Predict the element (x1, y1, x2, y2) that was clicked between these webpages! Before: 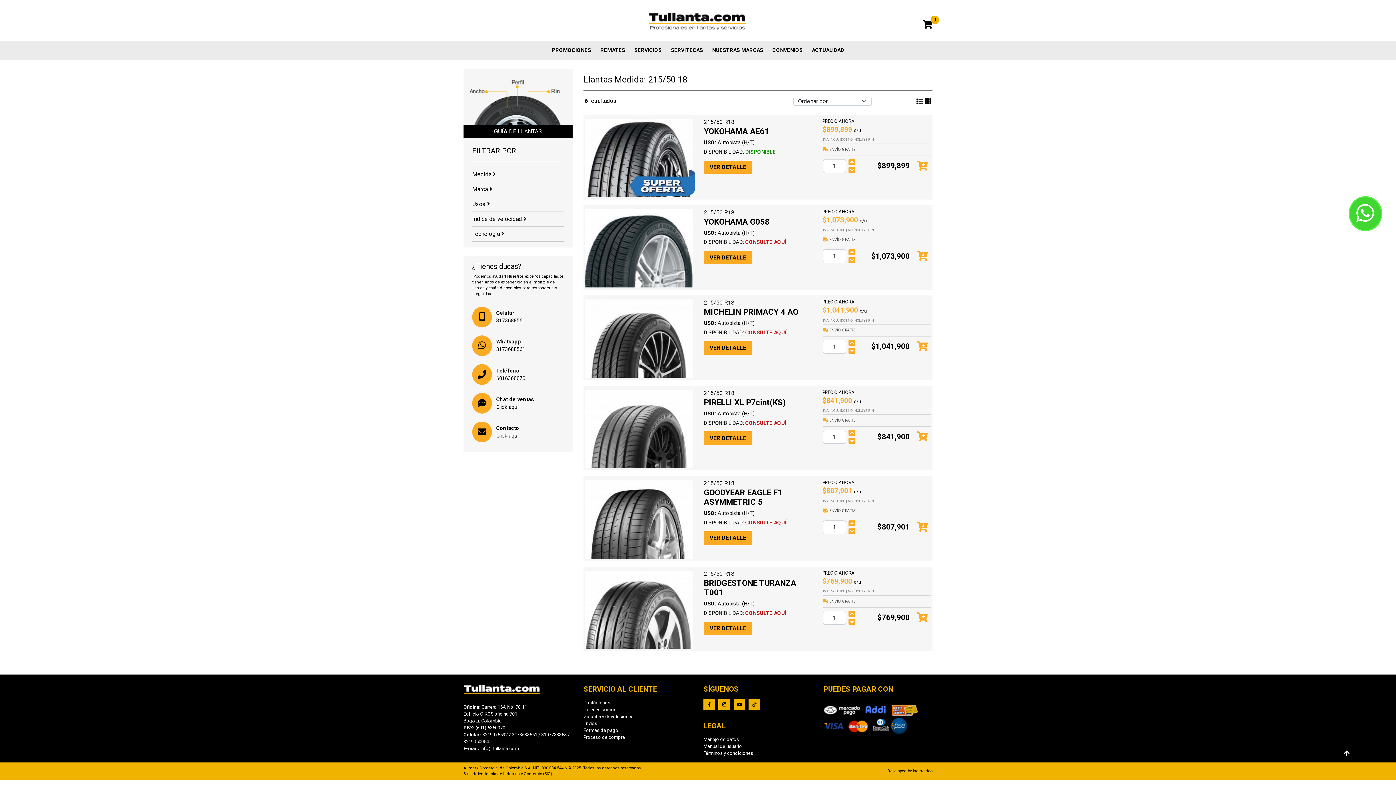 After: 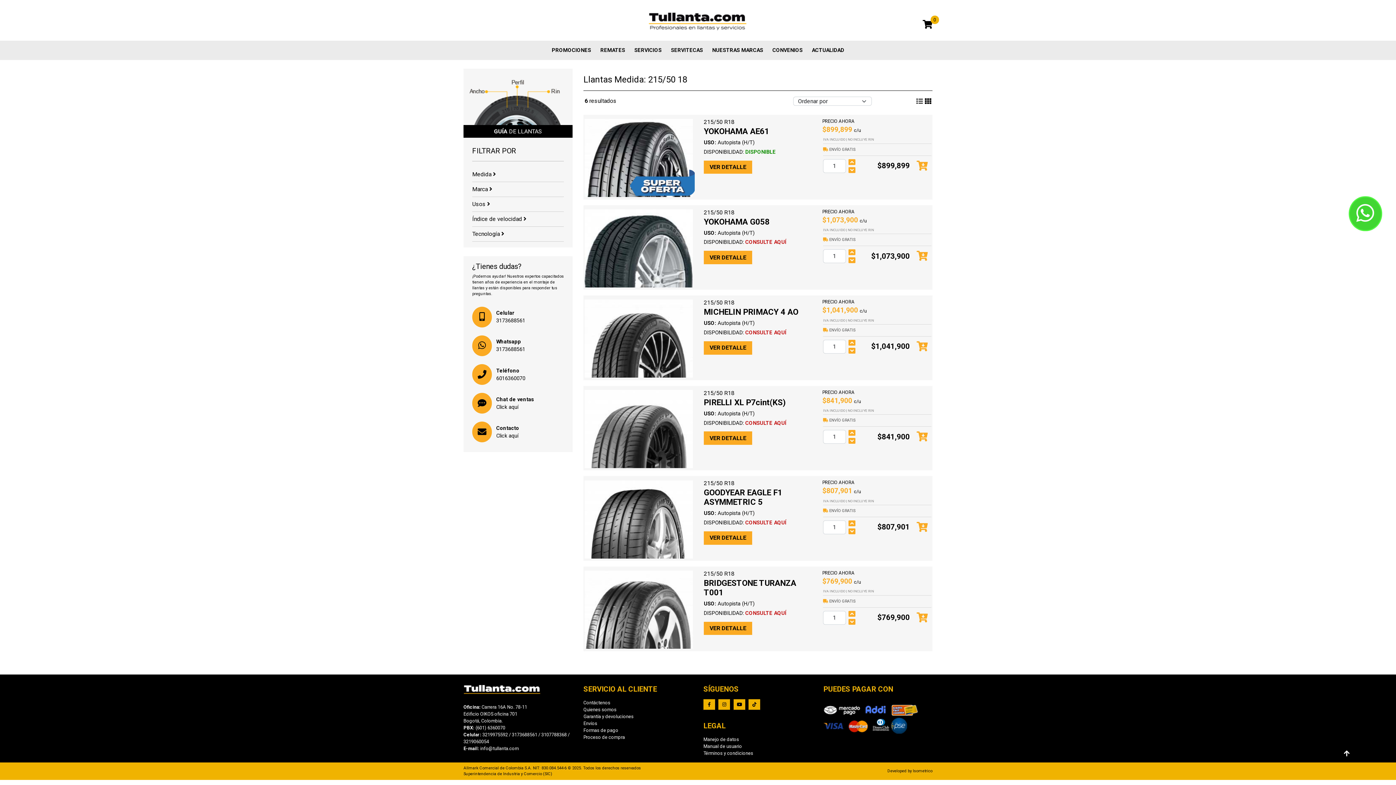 Action: label: Isometrico bbox: (913, 769, 932, 773)